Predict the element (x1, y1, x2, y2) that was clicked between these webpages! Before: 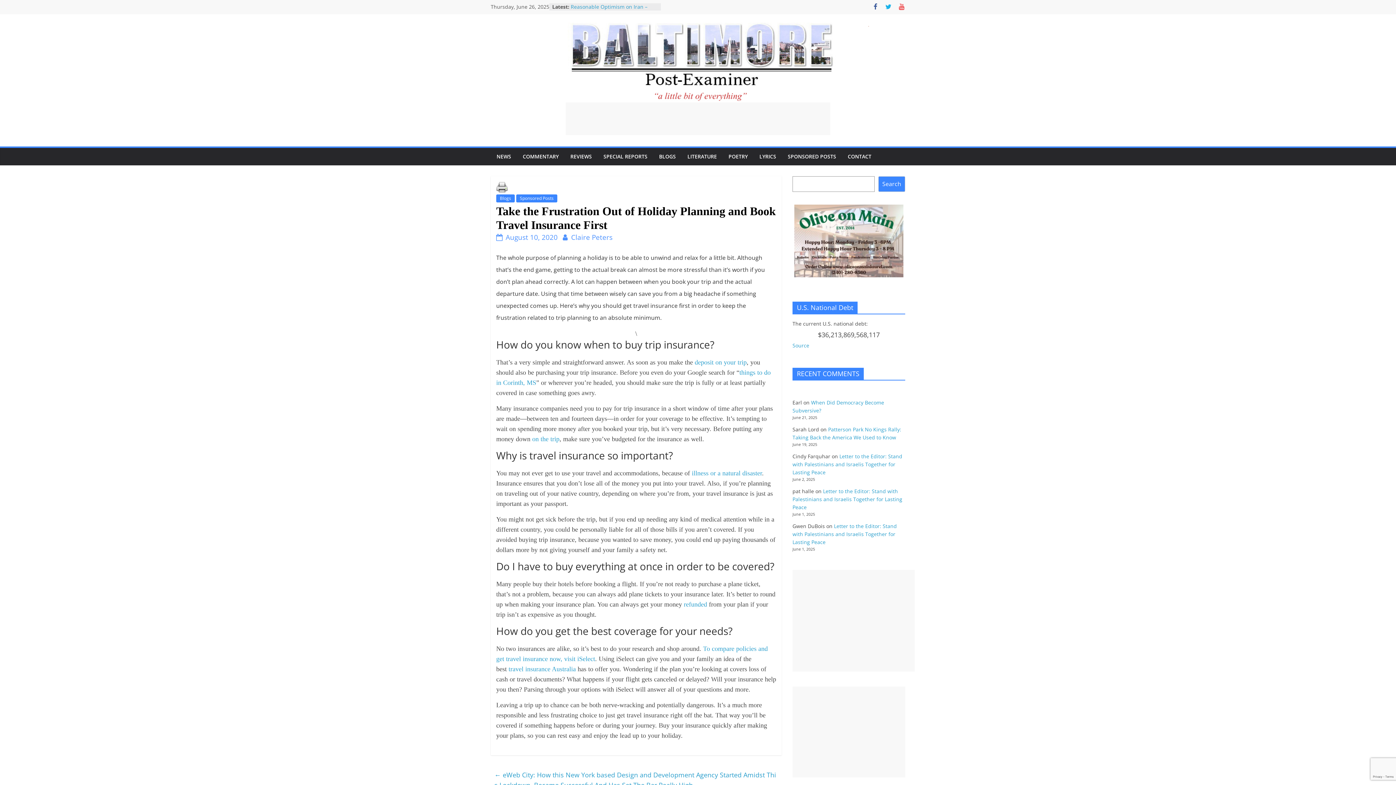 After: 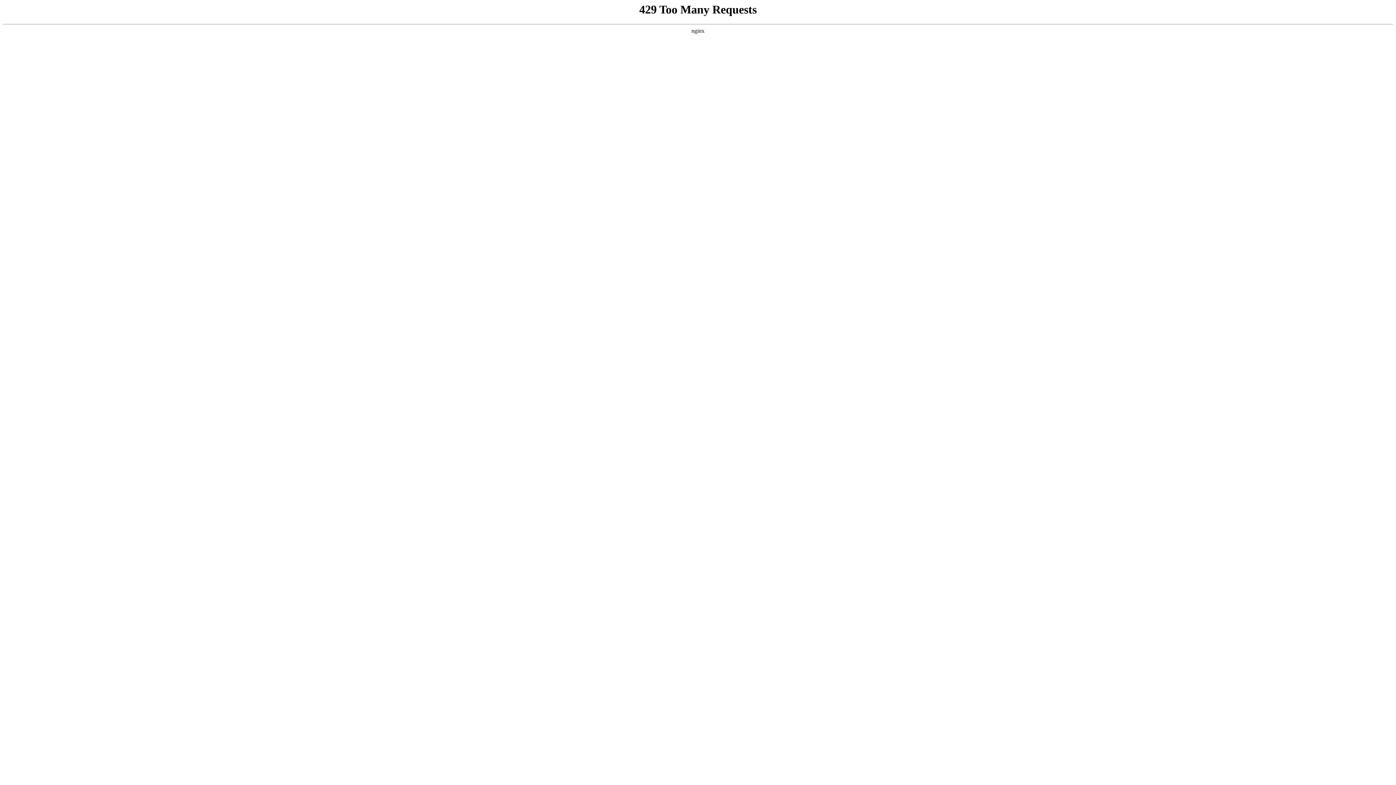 Action: label: LYRICS bbox: (753, 148, 782, 165)